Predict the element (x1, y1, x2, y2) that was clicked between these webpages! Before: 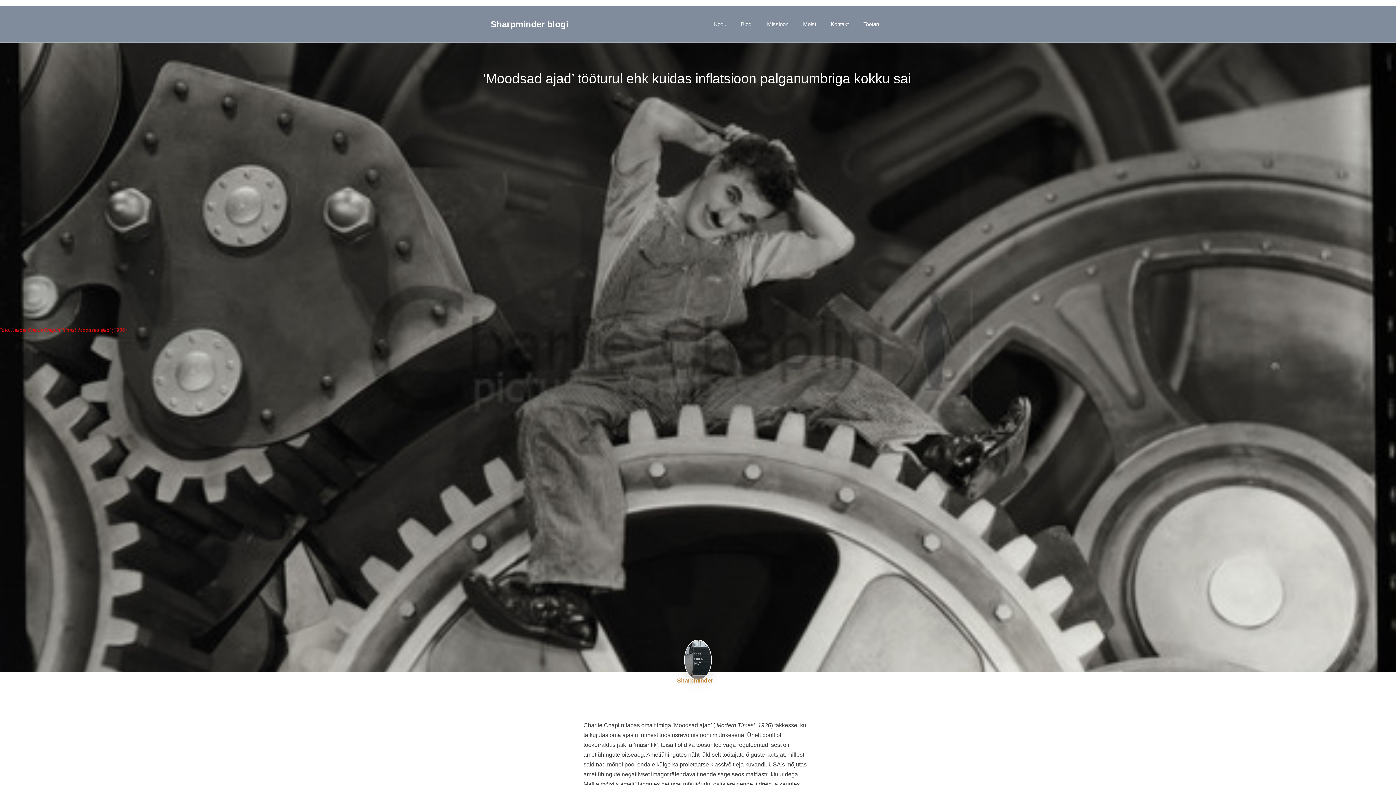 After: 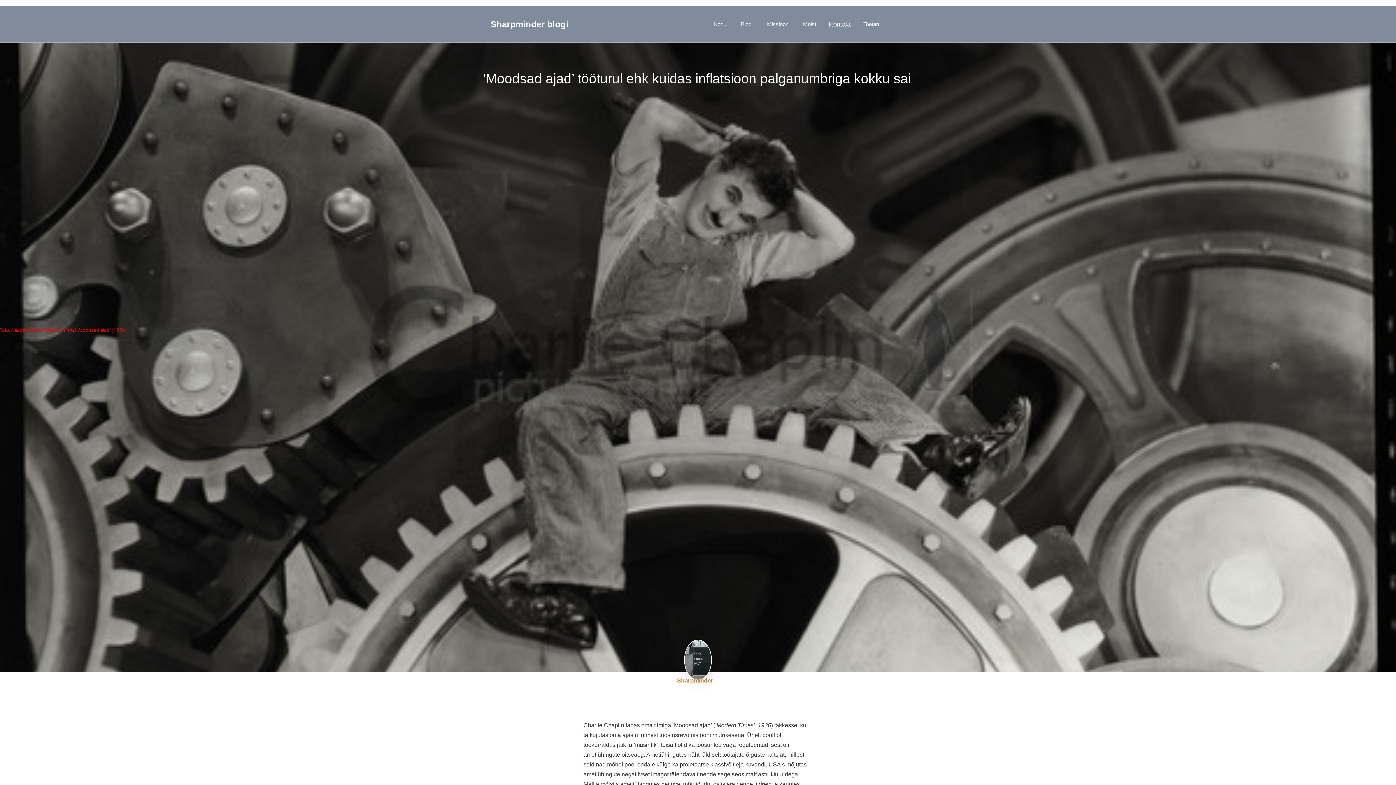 Action: label: Kontakt bbox: (823, 6, 856, 42)